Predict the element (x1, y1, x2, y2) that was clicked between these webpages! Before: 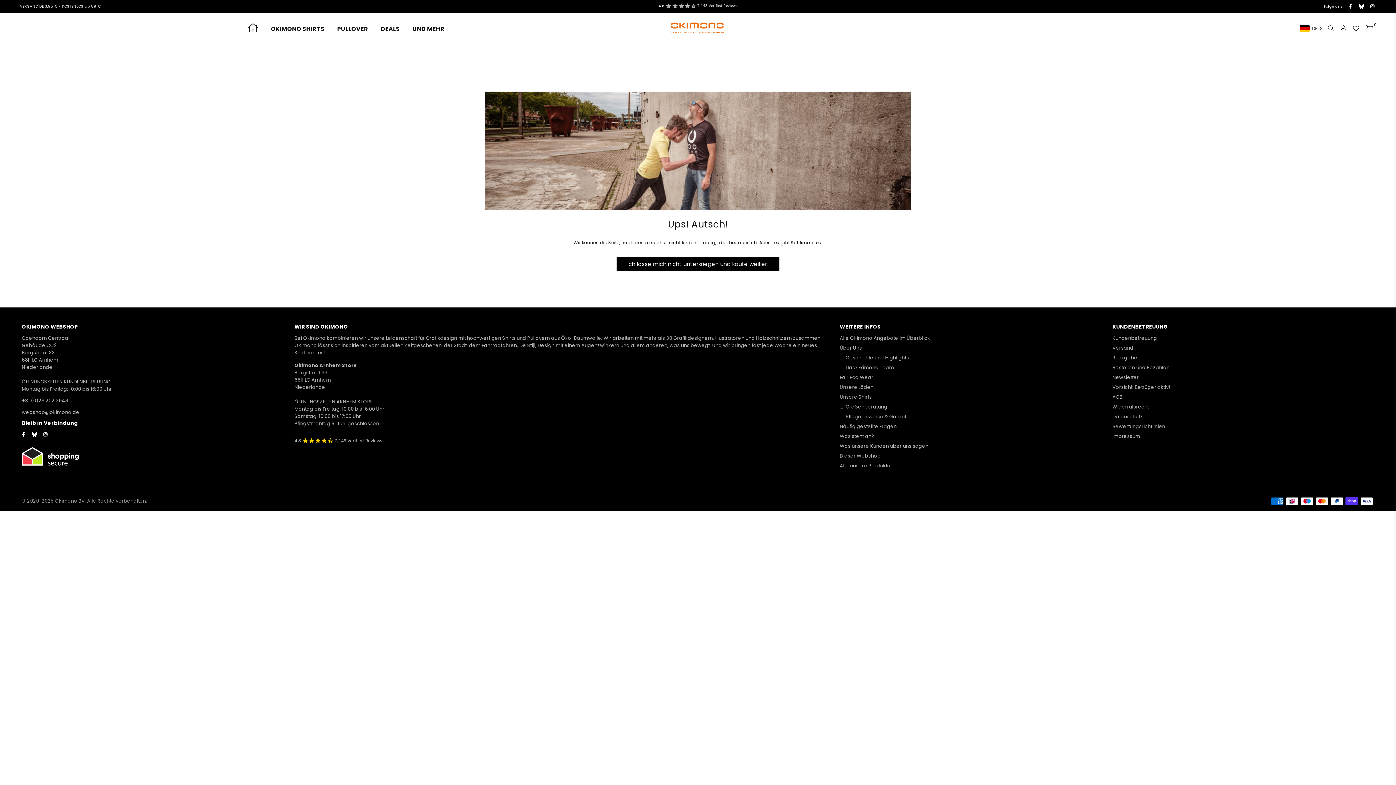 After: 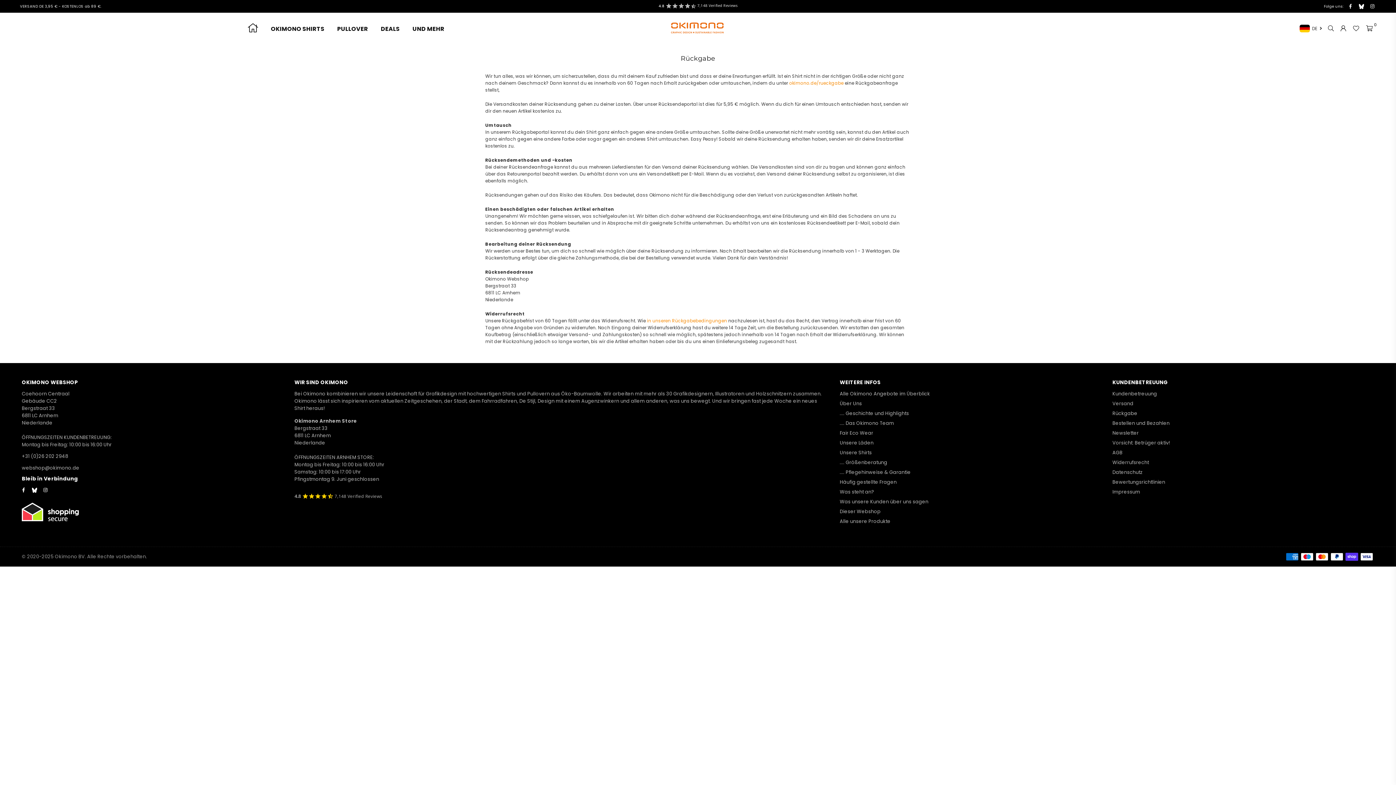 Action: bbox: (1112, 354, 1137, 361) label: Rückgabe